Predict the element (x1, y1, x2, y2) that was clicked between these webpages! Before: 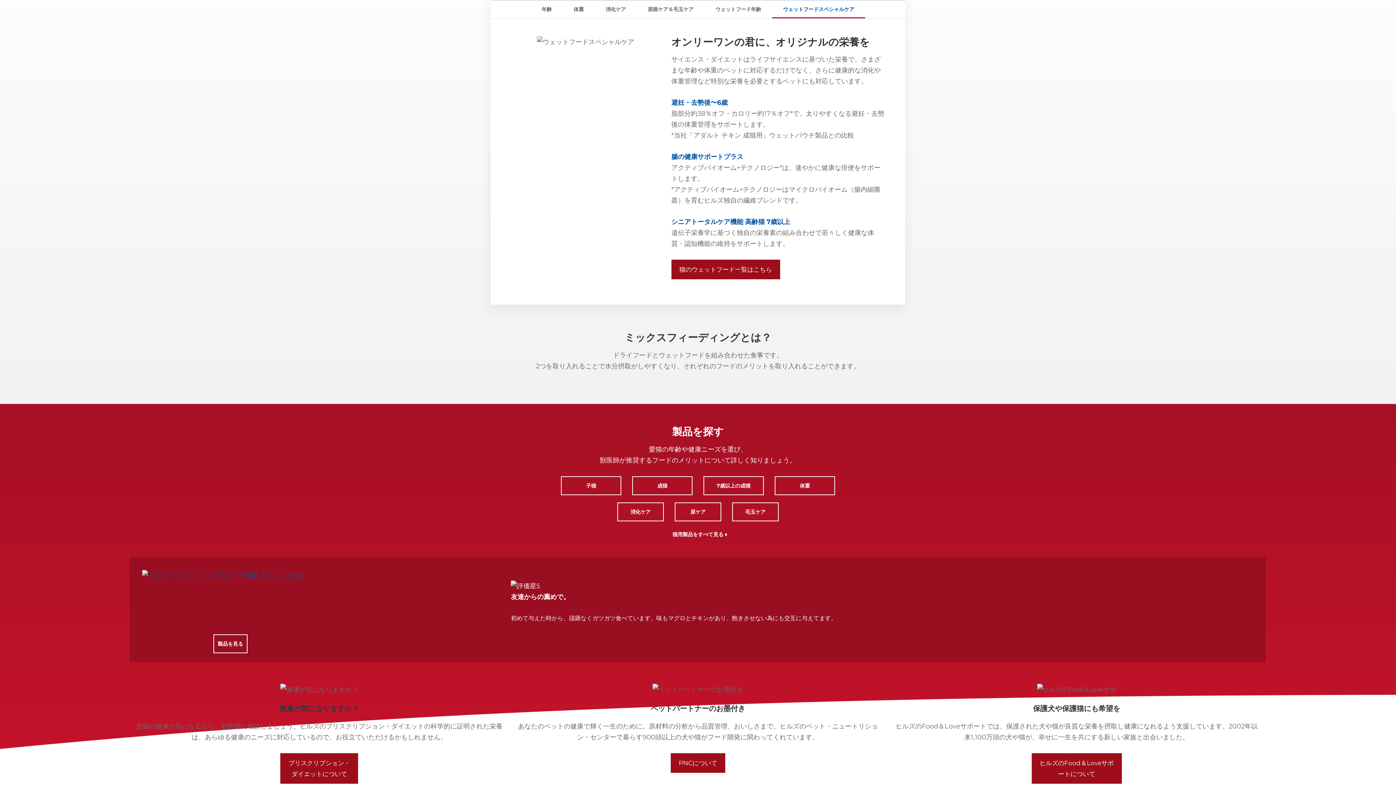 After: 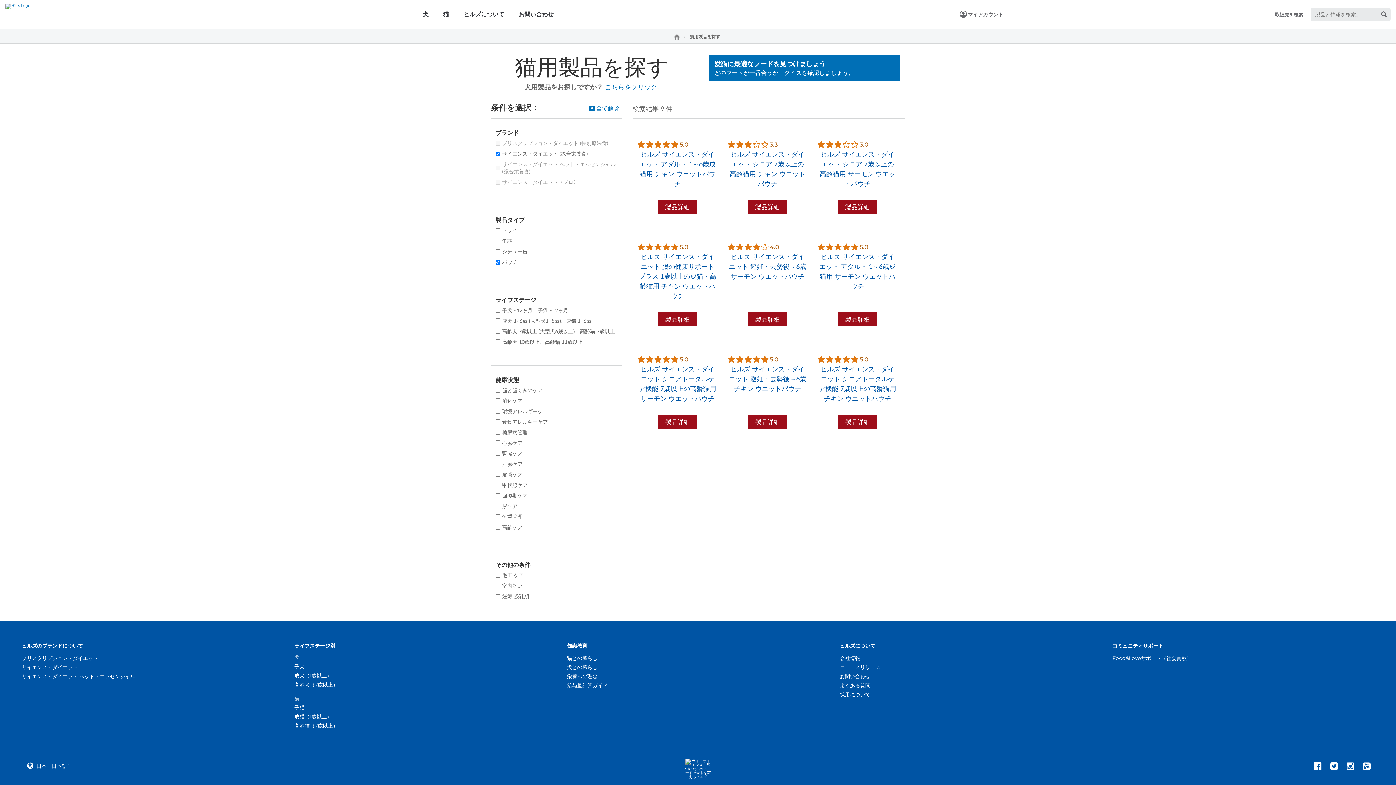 Action: bbox: (671, 259, 780, 279) label: 猫のウェットフード一覧はこちら